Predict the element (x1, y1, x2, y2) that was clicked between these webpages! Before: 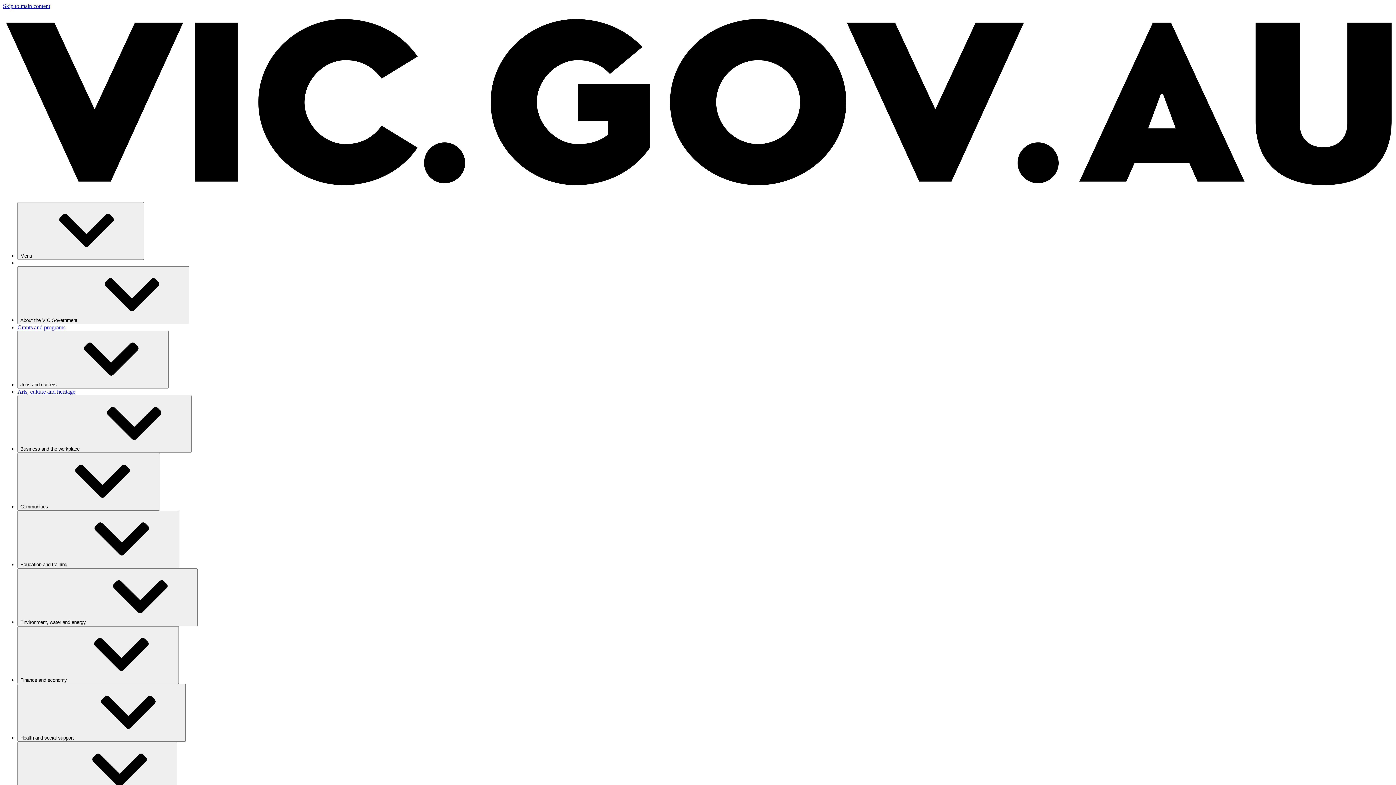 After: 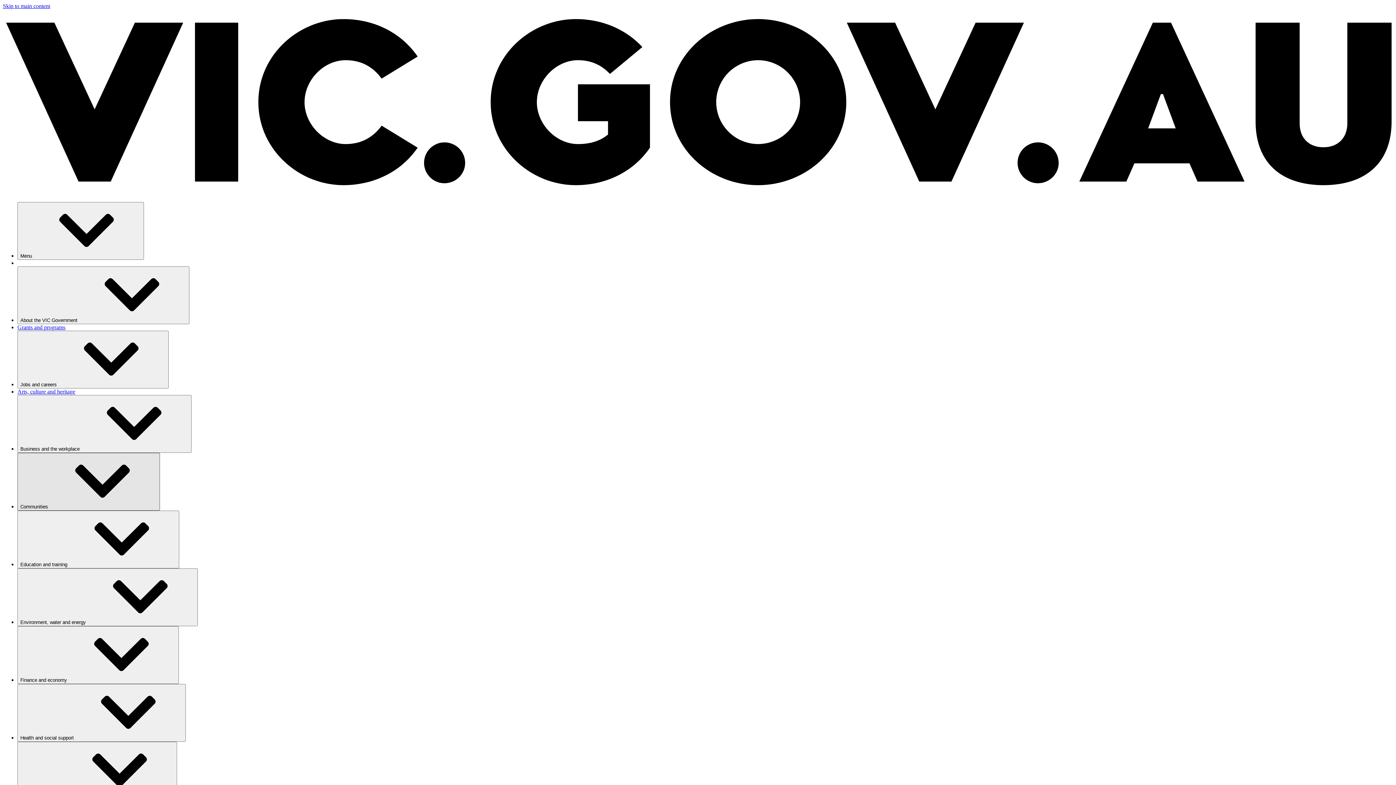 Action: bbox: (17, 453, 160, 510) label: Communities⁠